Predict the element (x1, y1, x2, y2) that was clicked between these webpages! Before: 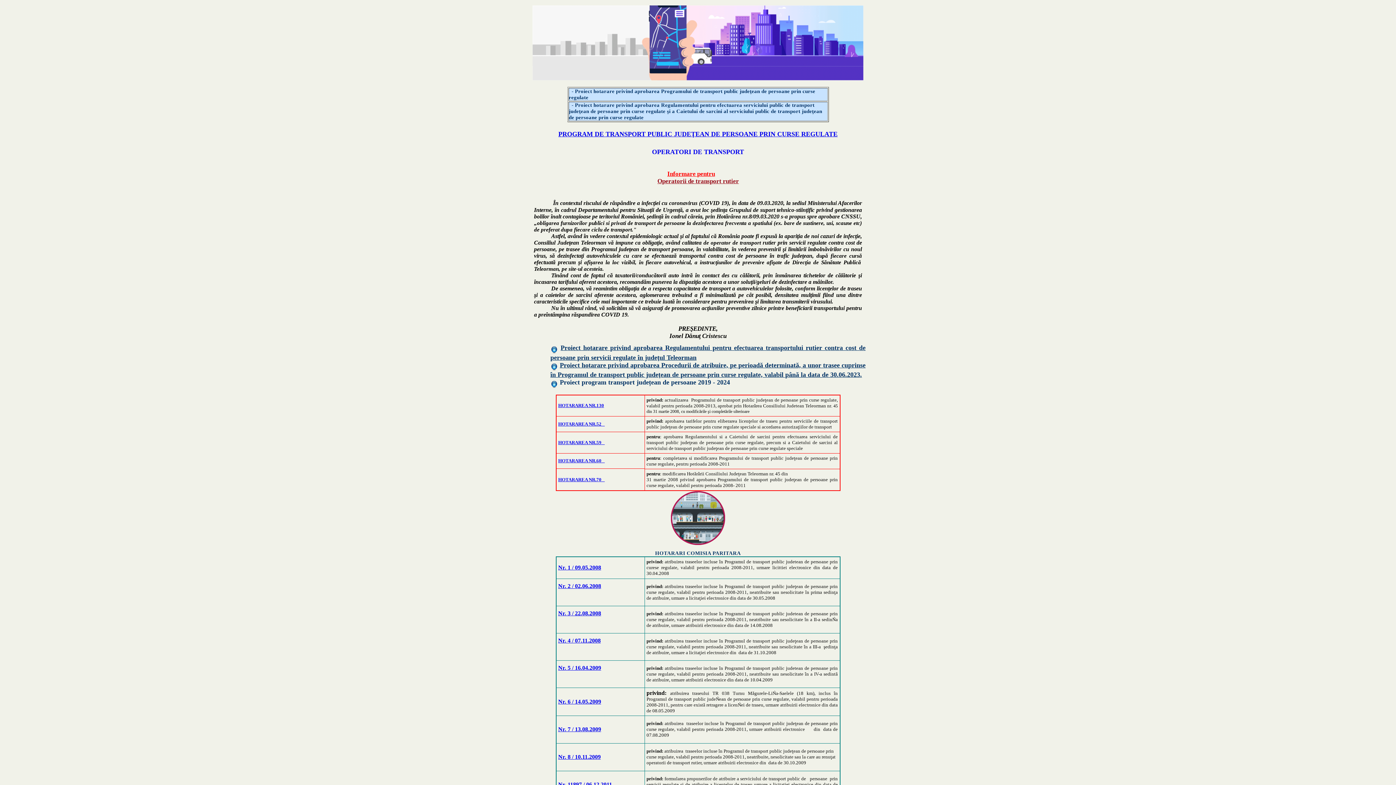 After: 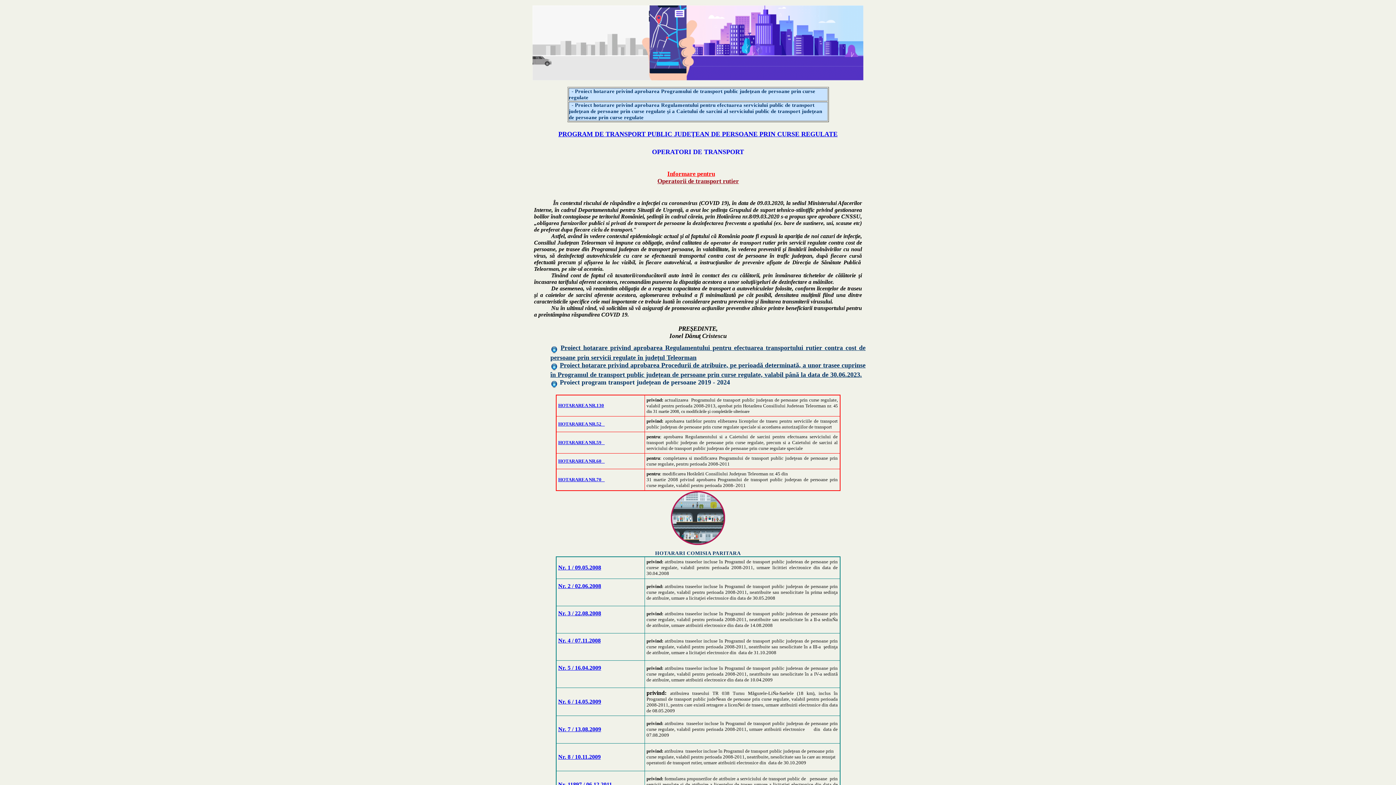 Action: label:   bbox: (570, 88, 571, 94)